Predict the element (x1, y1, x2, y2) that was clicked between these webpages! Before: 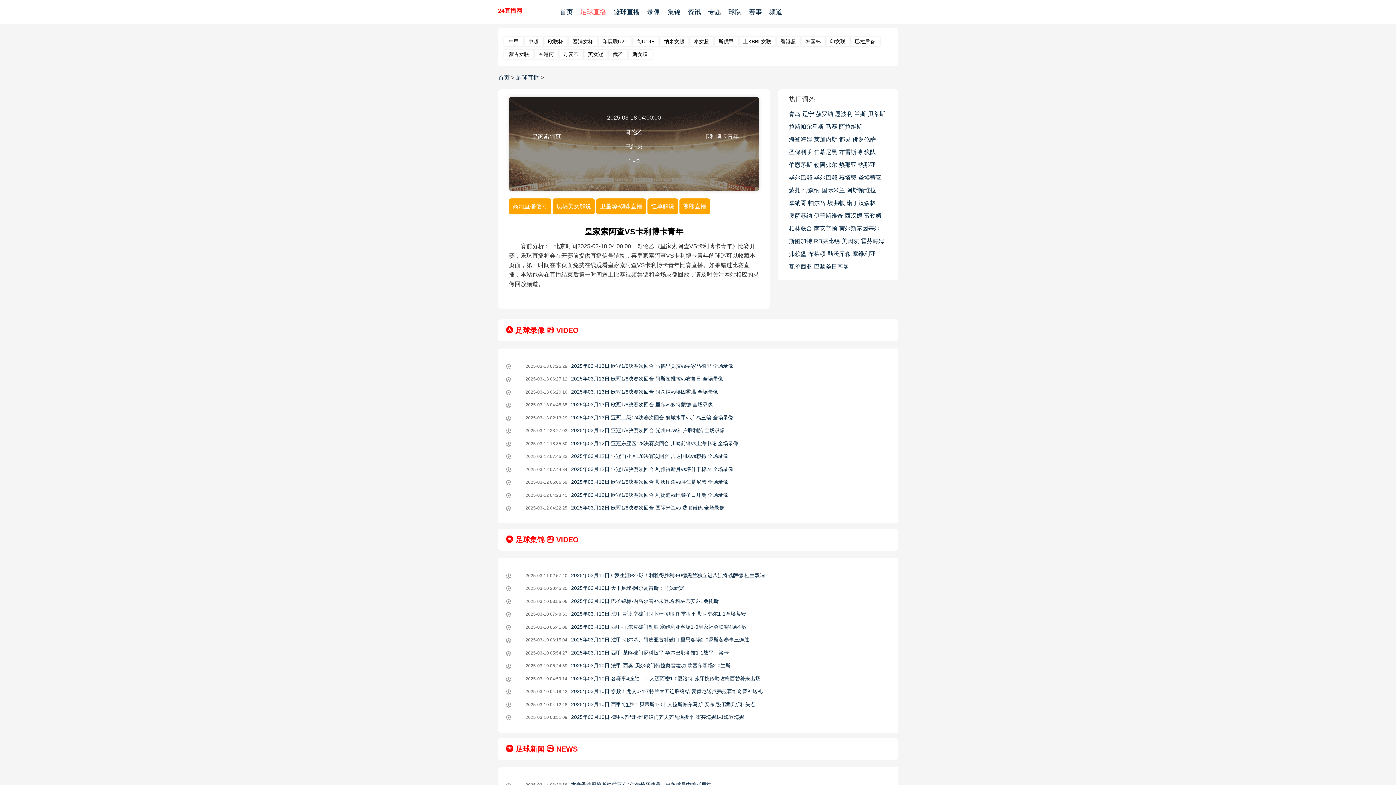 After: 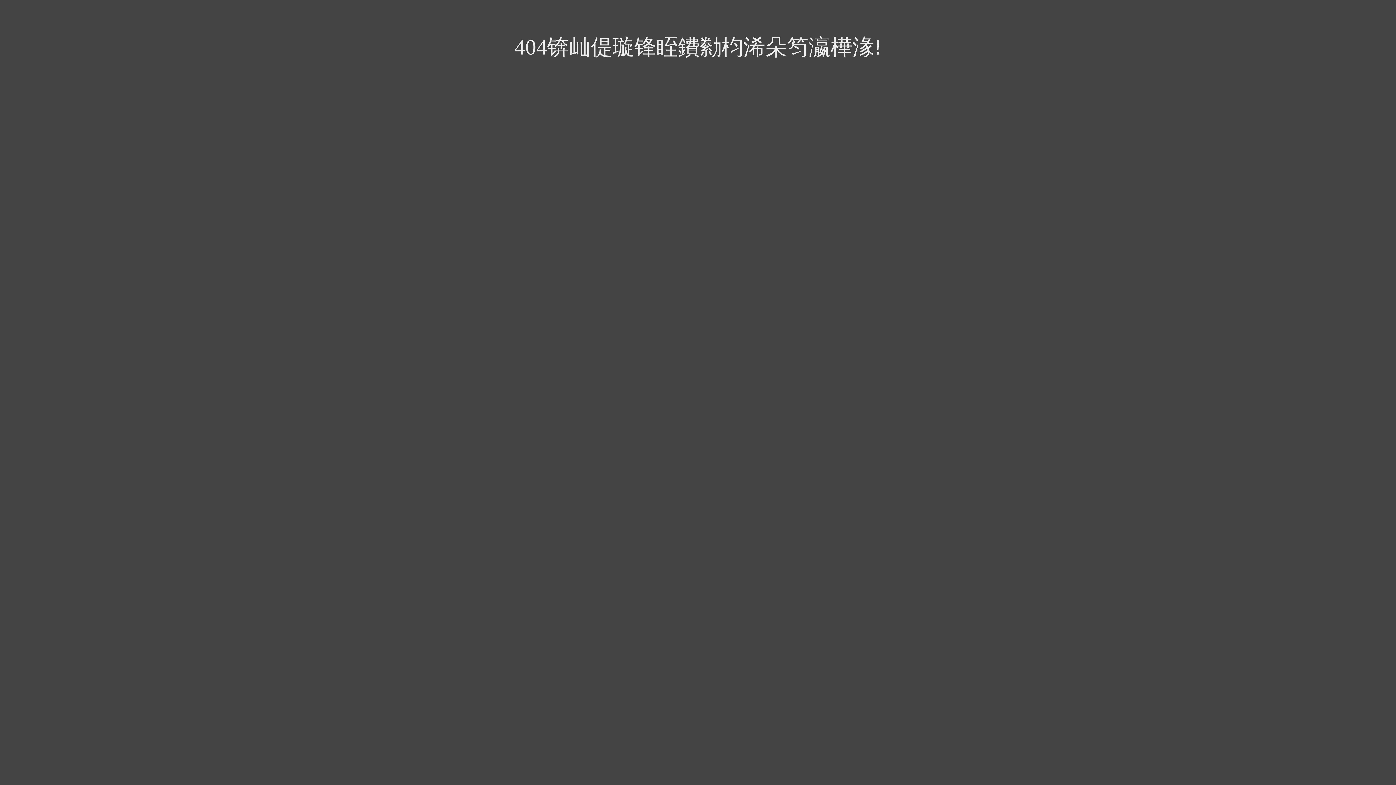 Action: label: 奥萨苏纳 bbox: (789, 209, 812, 222)